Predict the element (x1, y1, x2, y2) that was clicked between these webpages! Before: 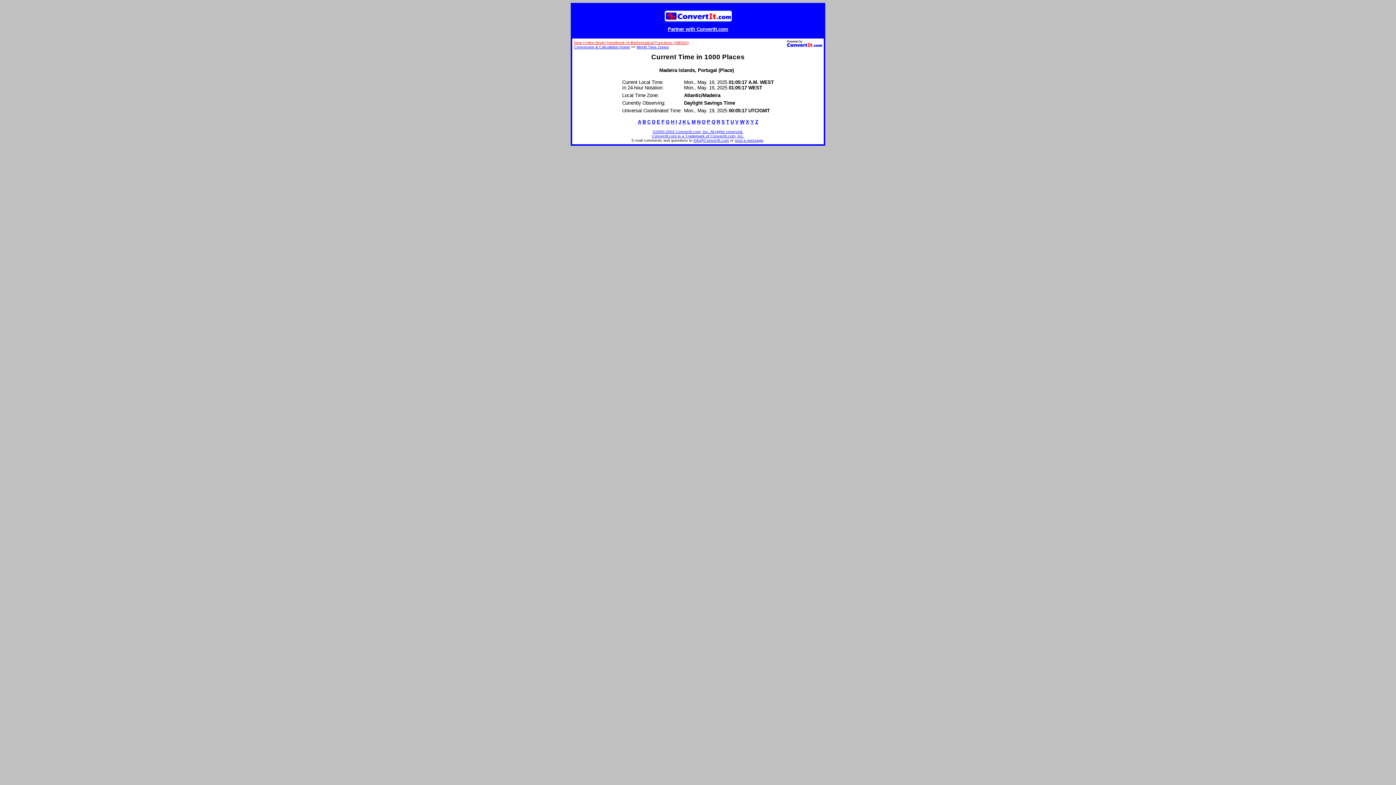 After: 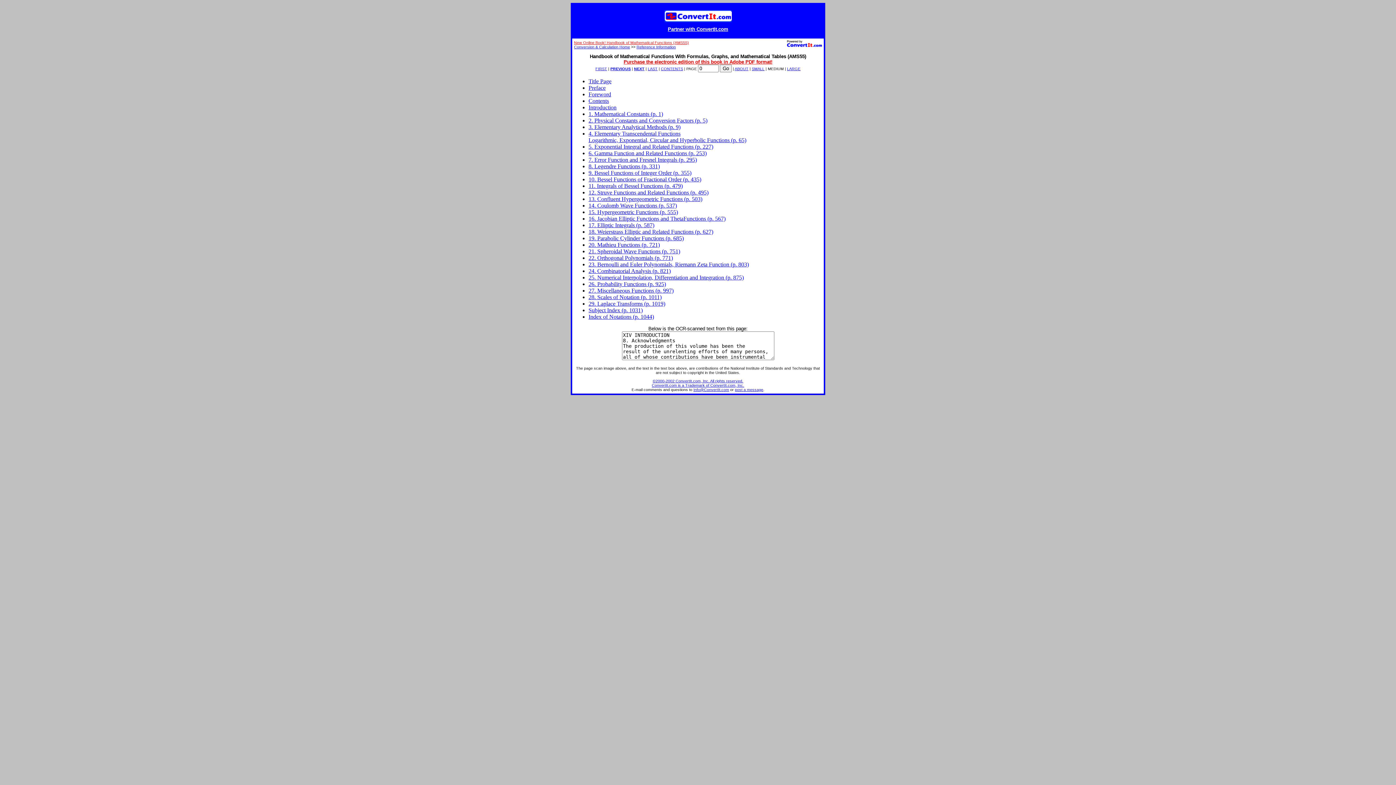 Action: label: New Online Book! Handbook of Mathematical Functions (AMS55) bbox: (574, 40, 689, 44)